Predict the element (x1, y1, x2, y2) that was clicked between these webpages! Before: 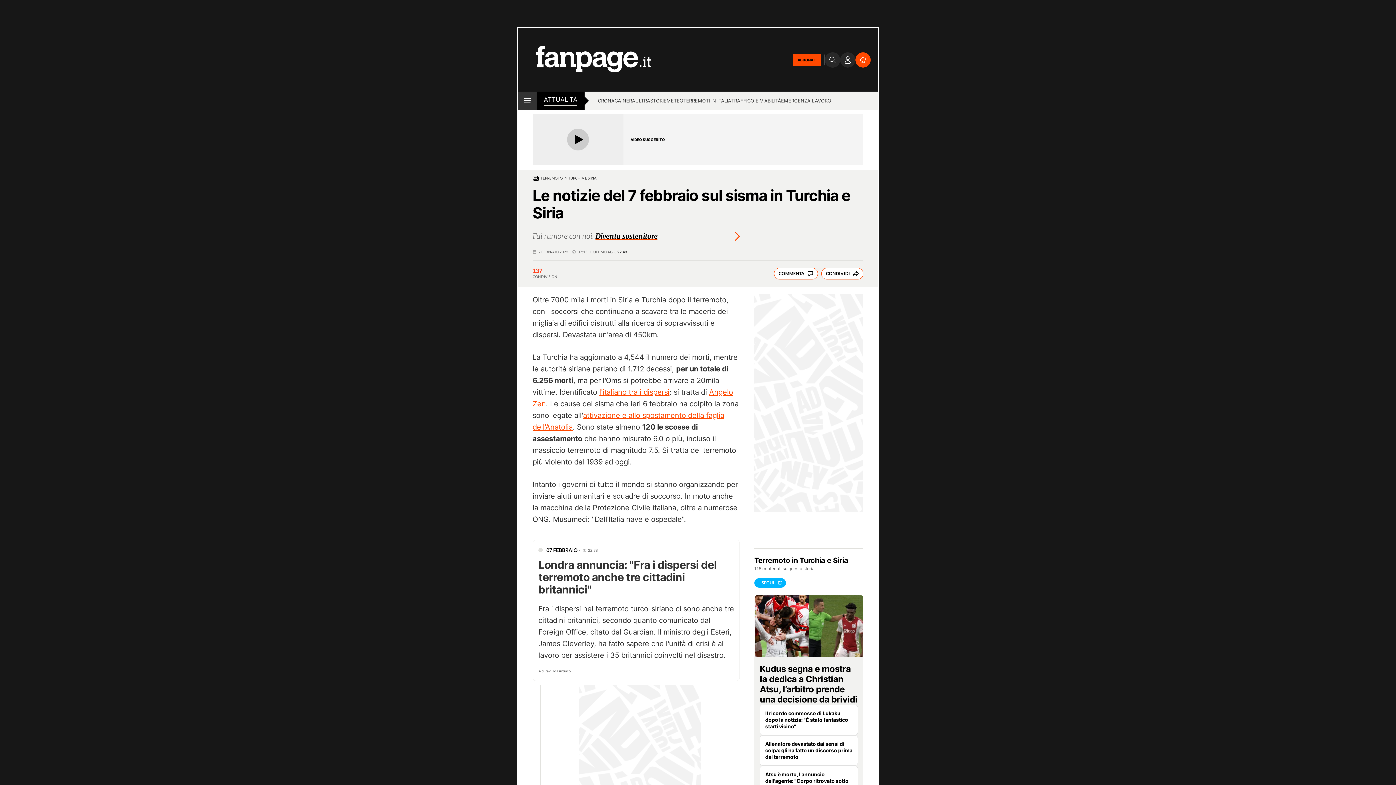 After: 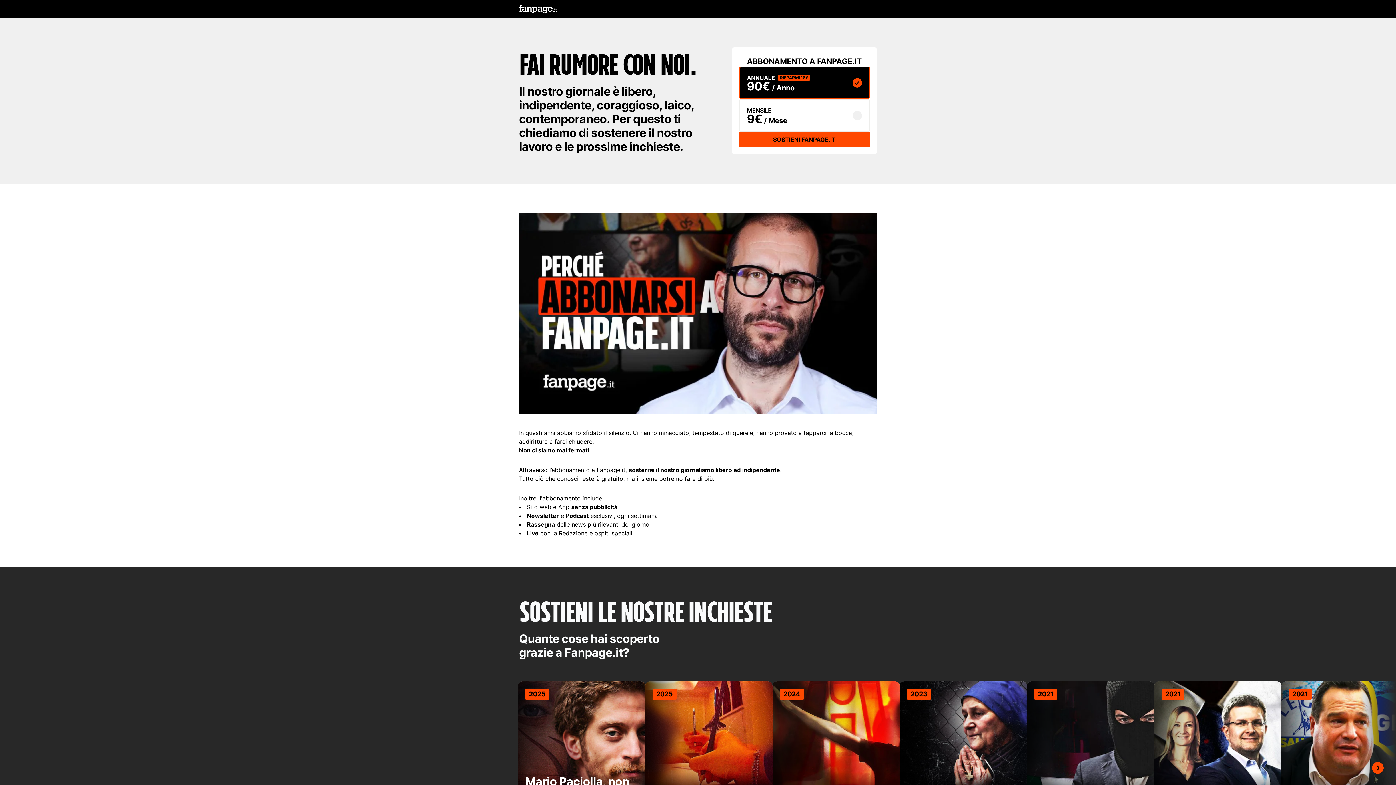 Action: label: Fai rumore con noi. Diventa sostenitore bbox: (532, 225, 740, 241)